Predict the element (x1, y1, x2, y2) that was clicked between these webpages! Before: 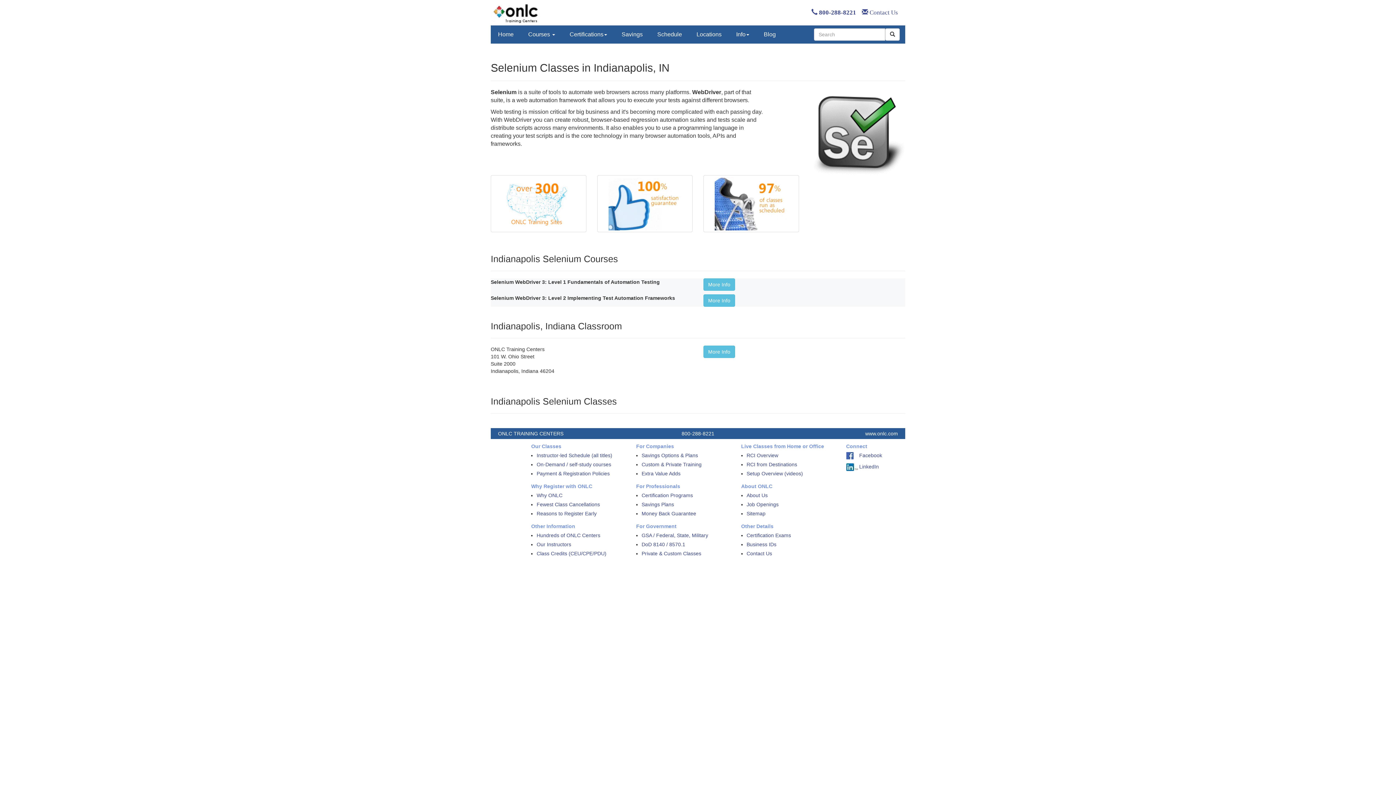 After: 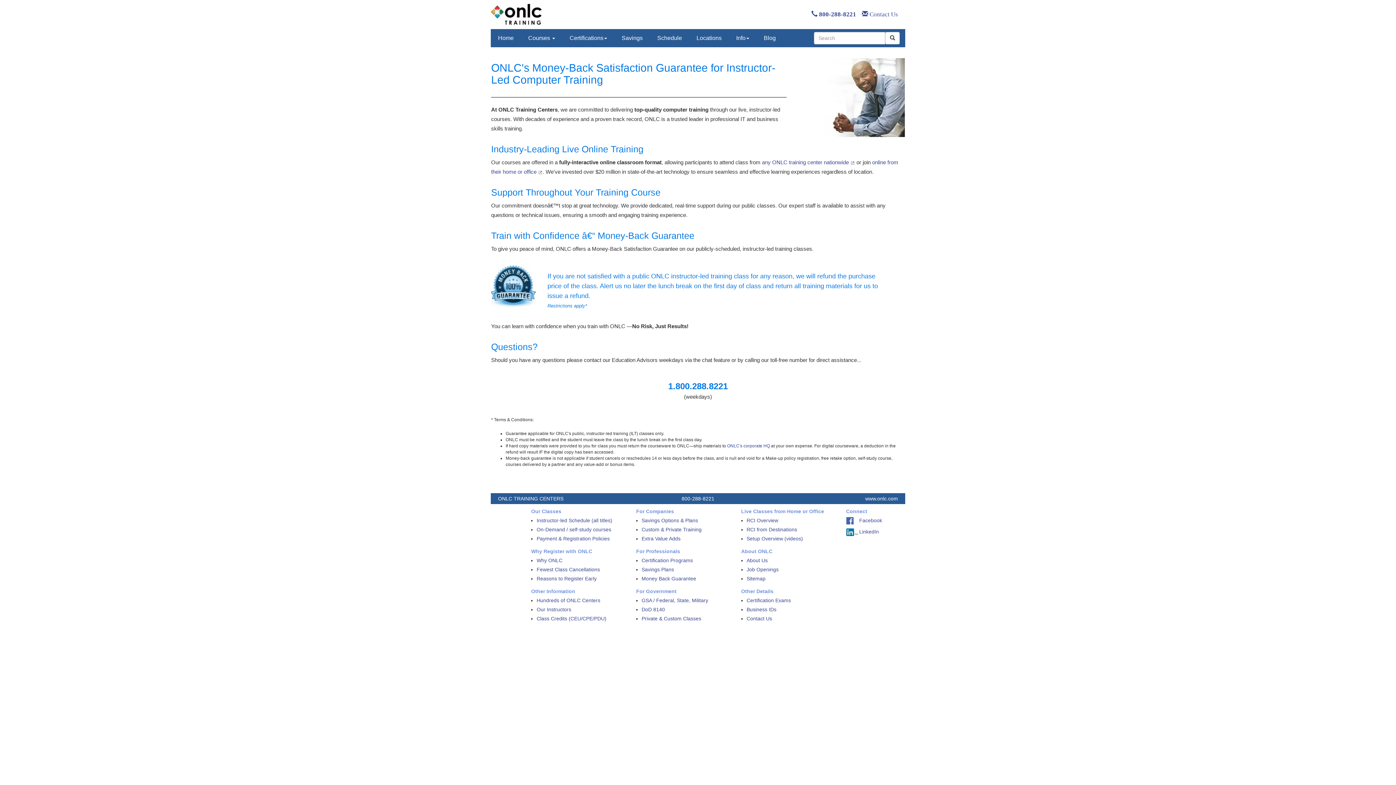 Action: bbox: (597, 175, 692, 232)